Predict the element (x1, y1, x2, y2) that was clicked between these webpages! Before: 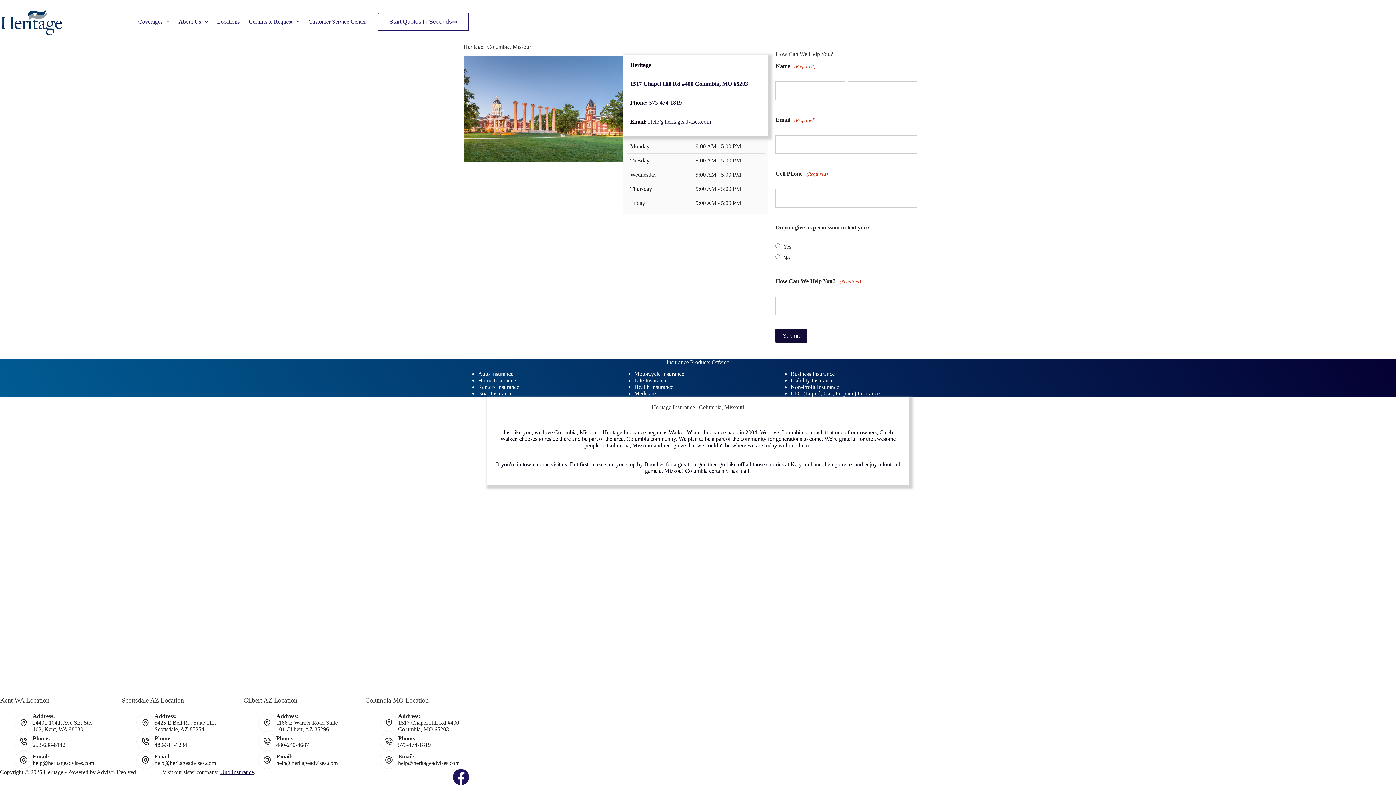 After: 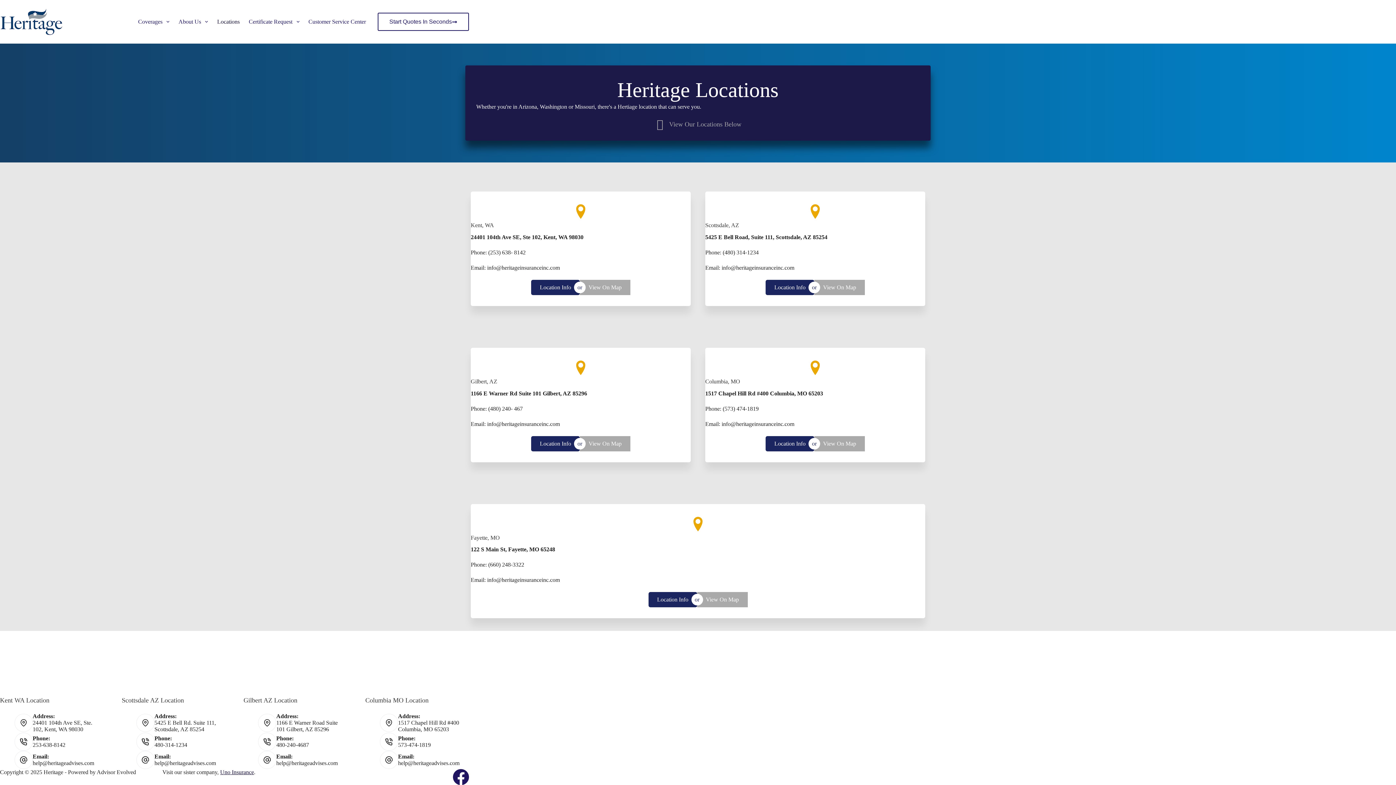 Action: bbox: (212, 0, 244, 43) label: Locations